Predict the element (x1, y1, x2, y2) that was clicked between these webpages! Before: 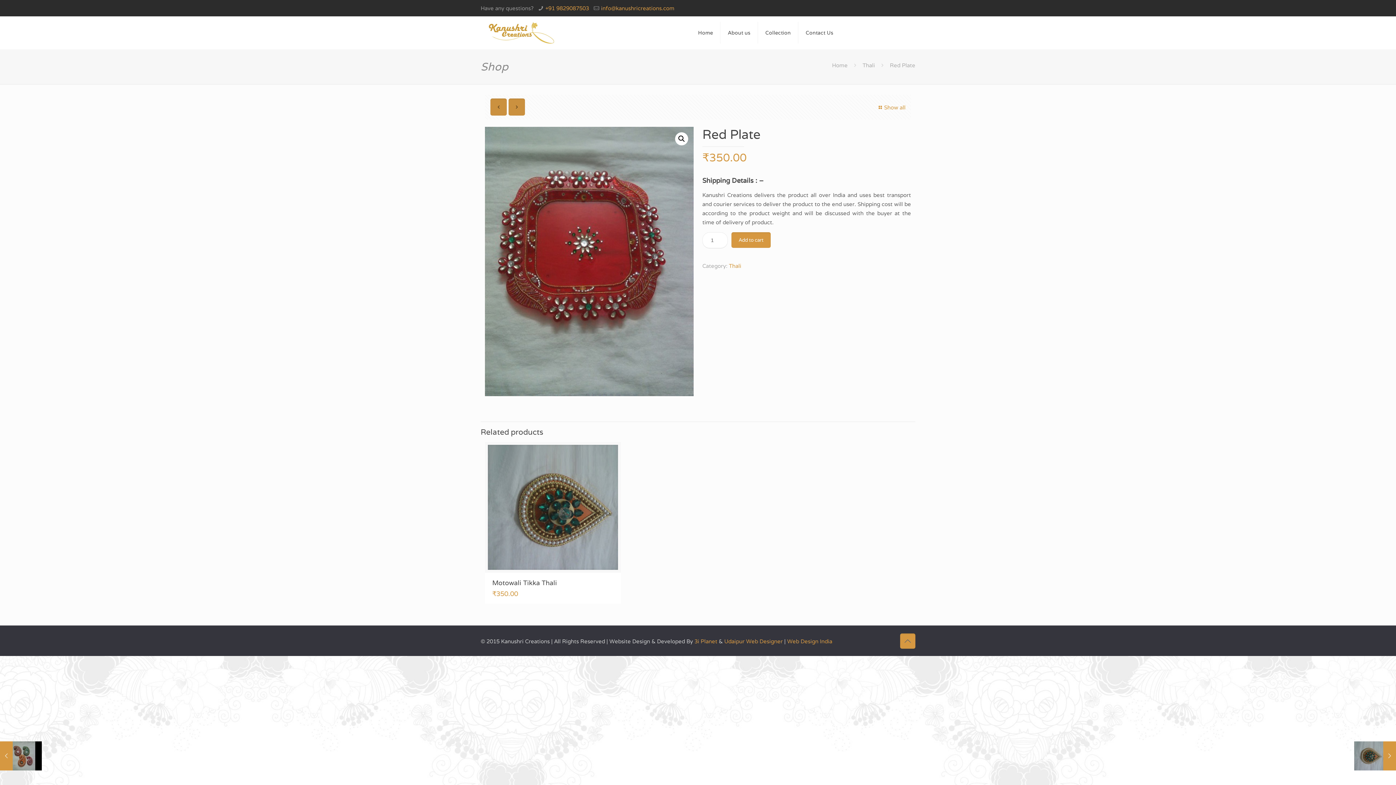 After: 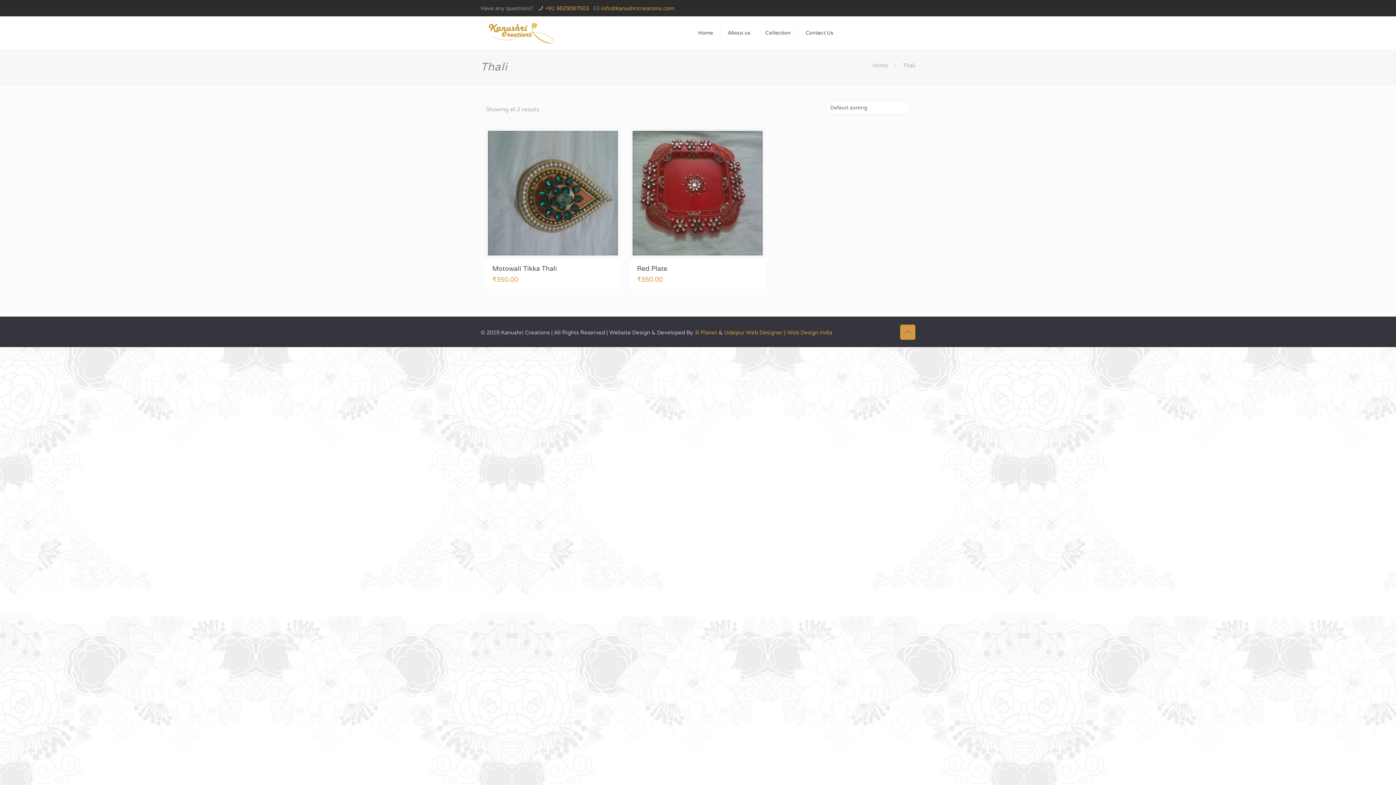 Action: label: Thali bbox: (862, 61, 875, 68)